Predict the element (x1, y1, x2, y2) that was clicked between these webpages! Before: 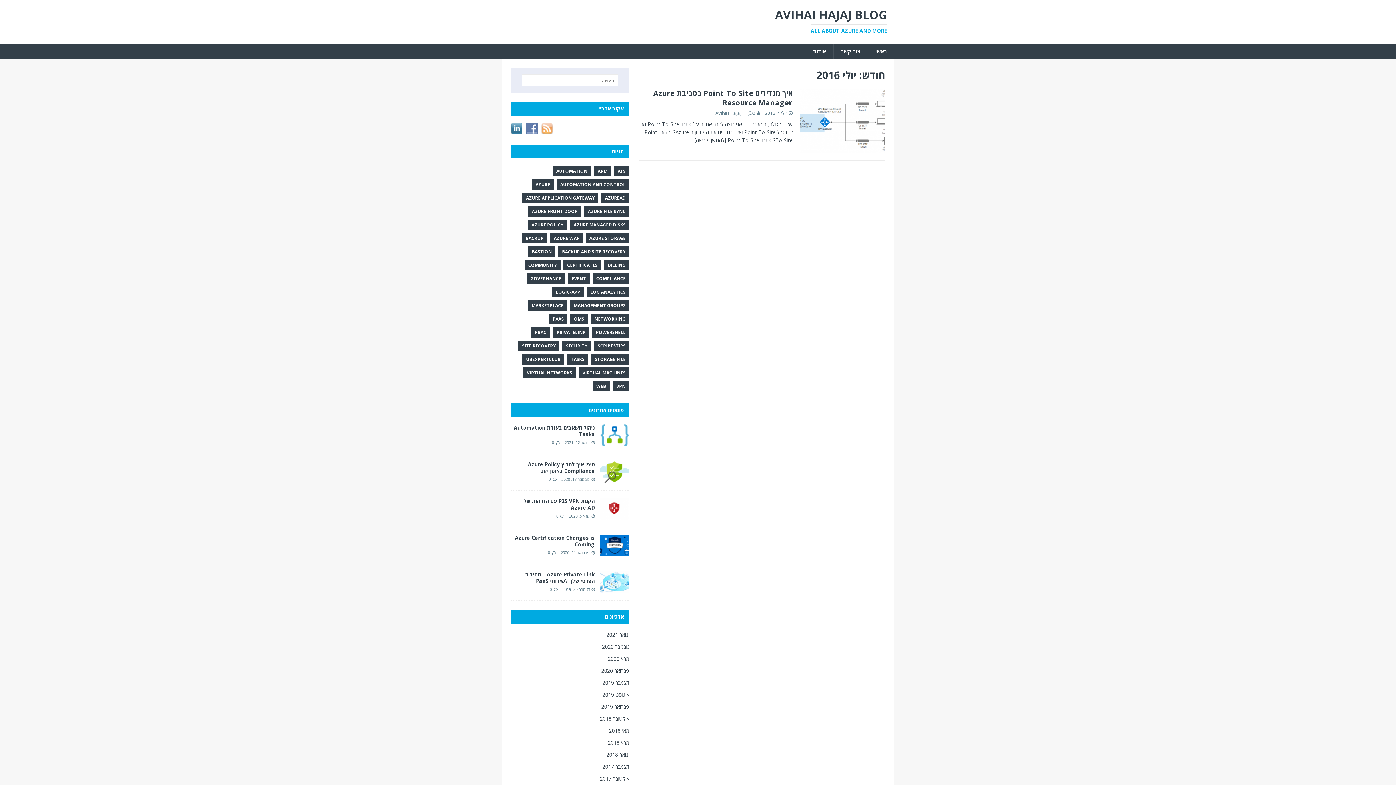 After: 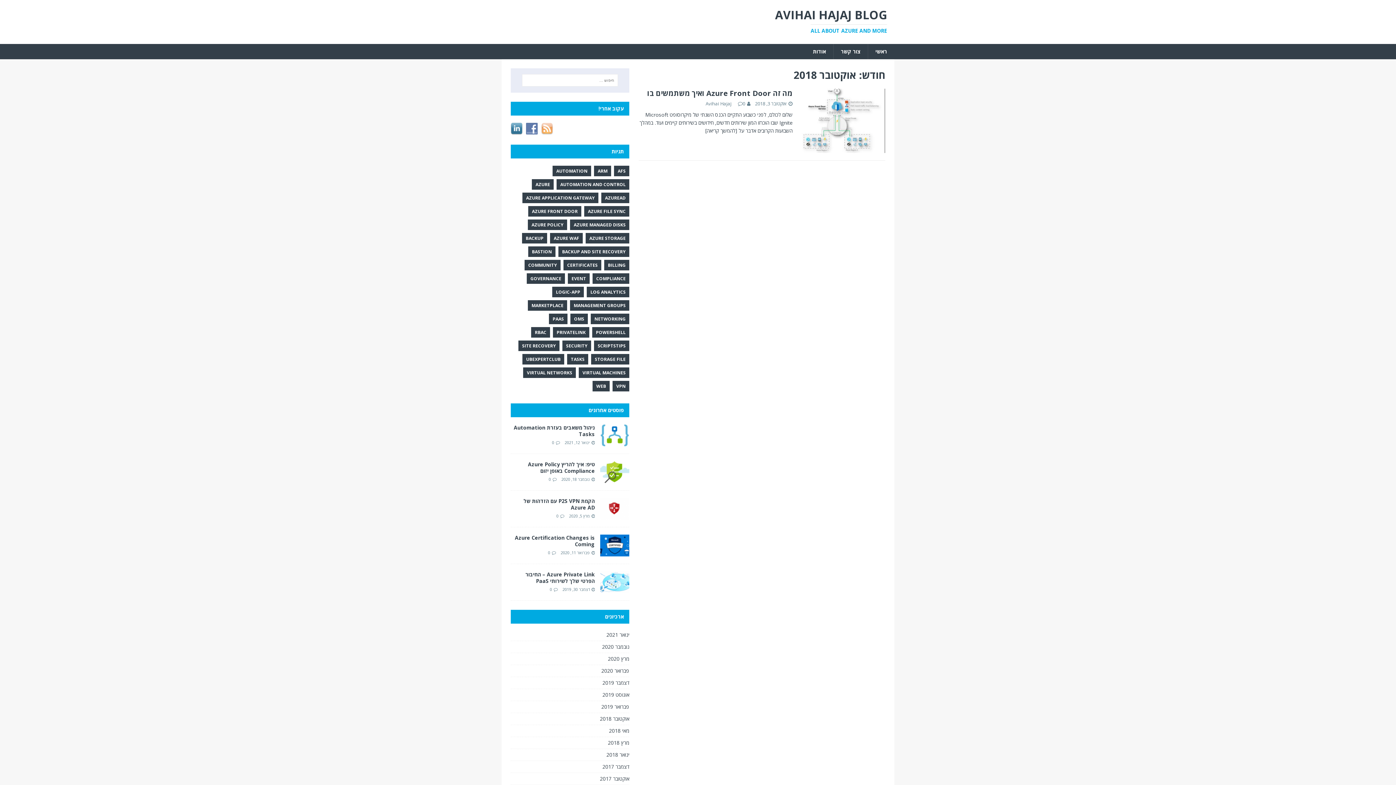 Action: bbox: (510, 713, 629, 724) label: אוקטובר 2018